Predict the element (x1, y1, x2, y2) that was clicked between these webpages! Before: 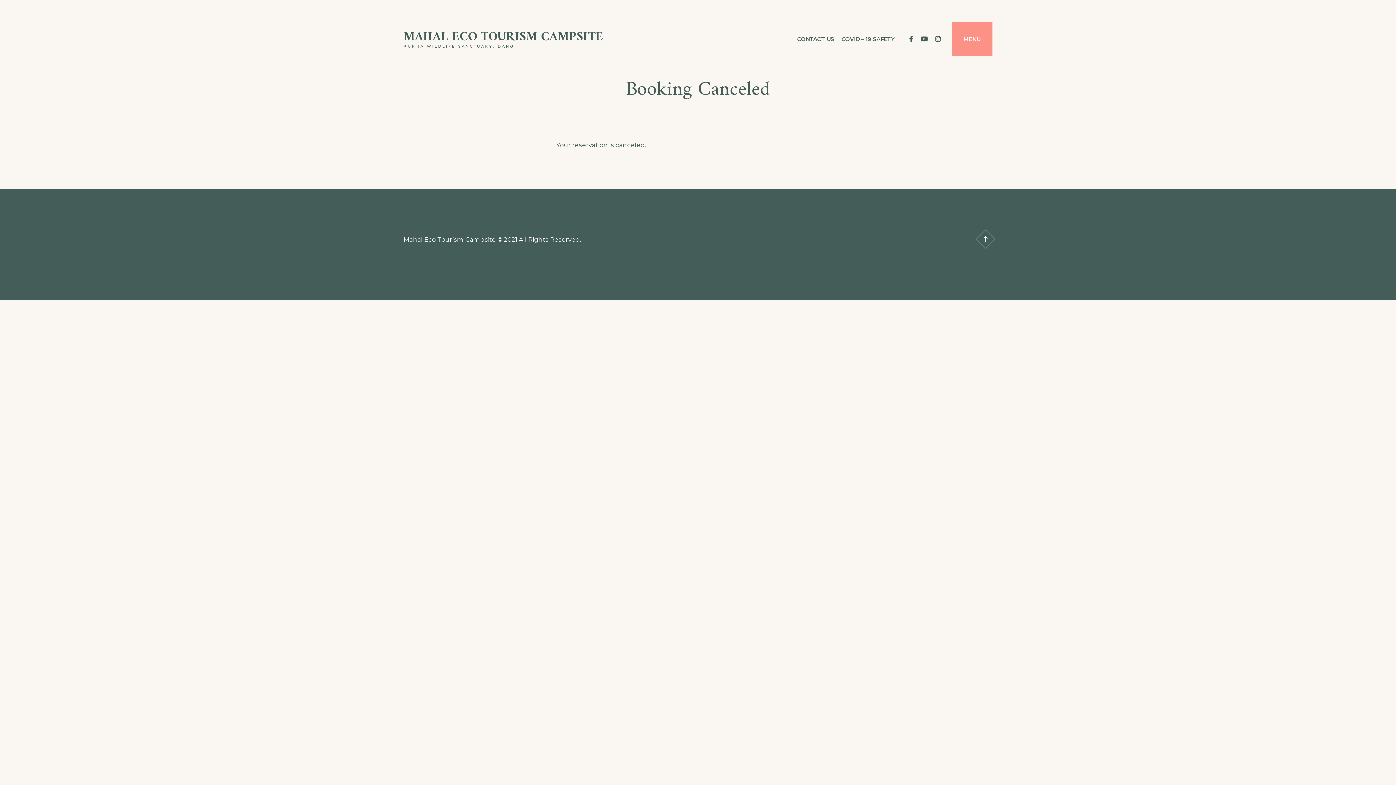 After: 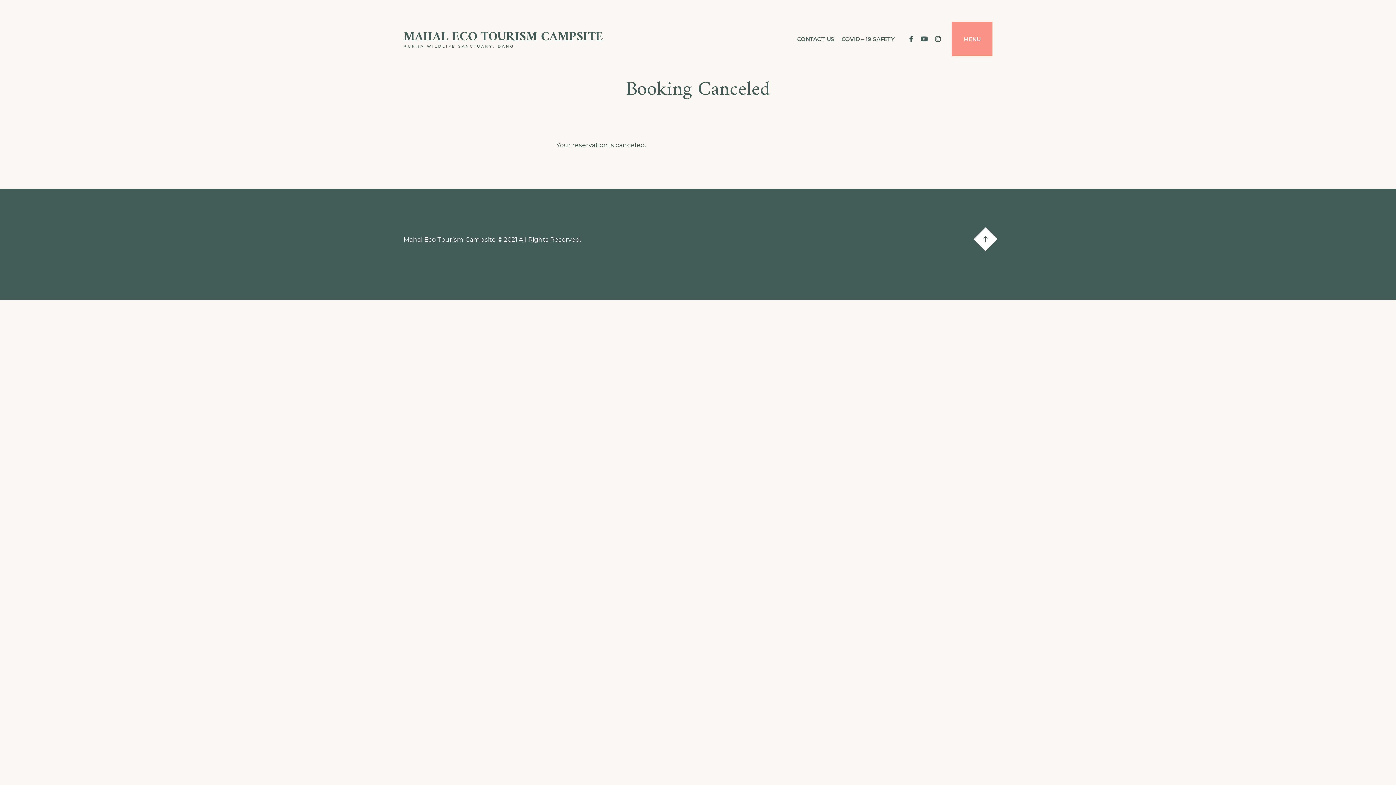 Action: bbox: (978, 232, 992, 246)